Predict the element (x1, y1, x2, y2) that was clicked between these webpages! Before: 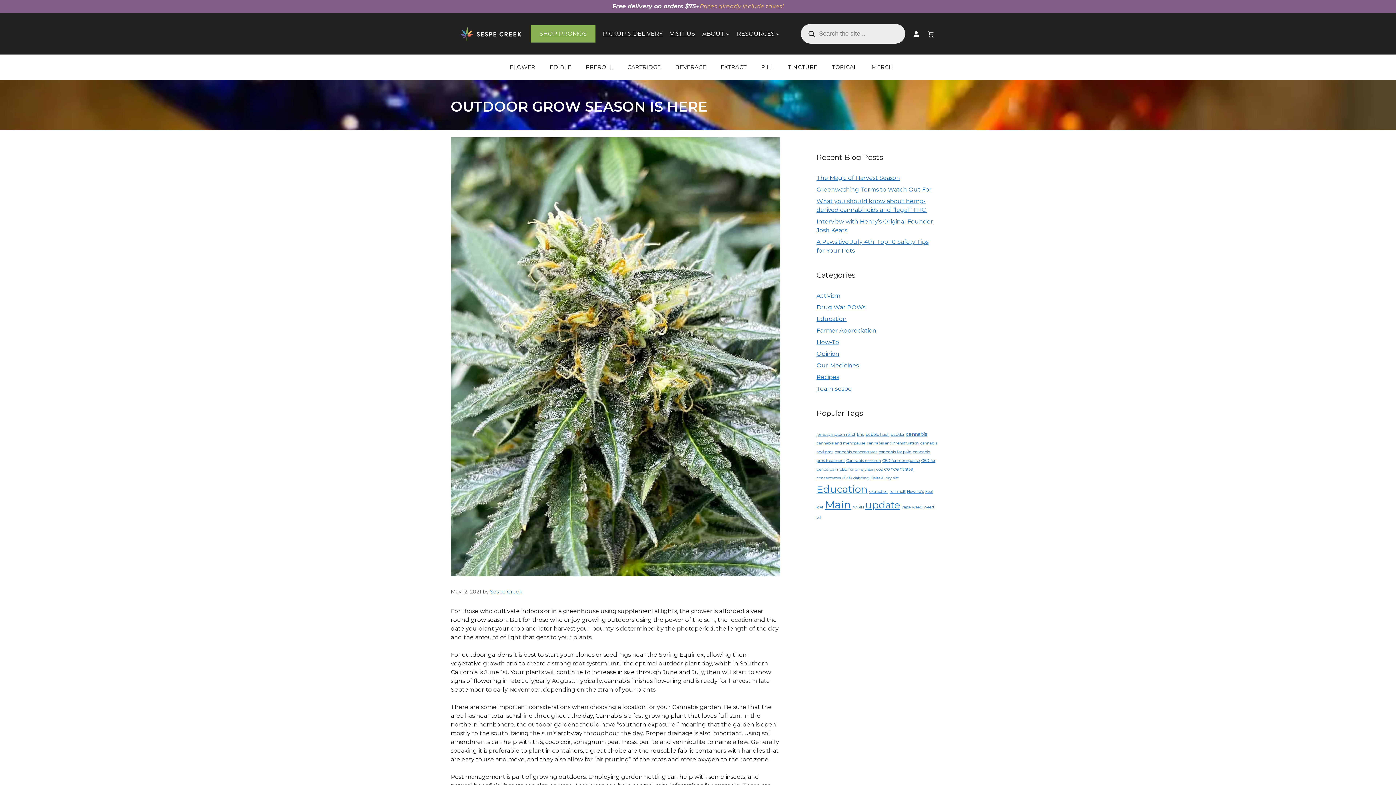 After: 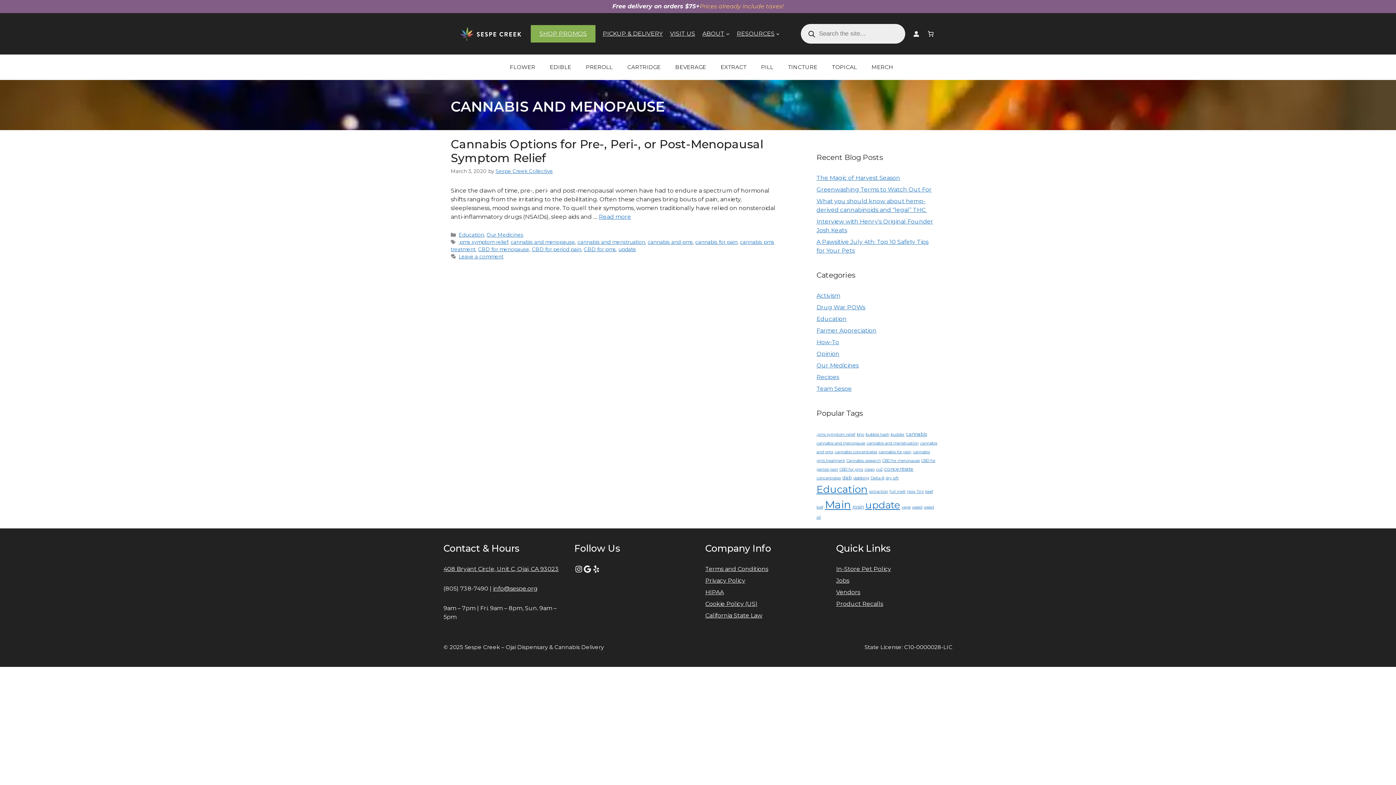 Action: bbox: (816, 441, 865, 445) label: cannabis and menopause (1 item)